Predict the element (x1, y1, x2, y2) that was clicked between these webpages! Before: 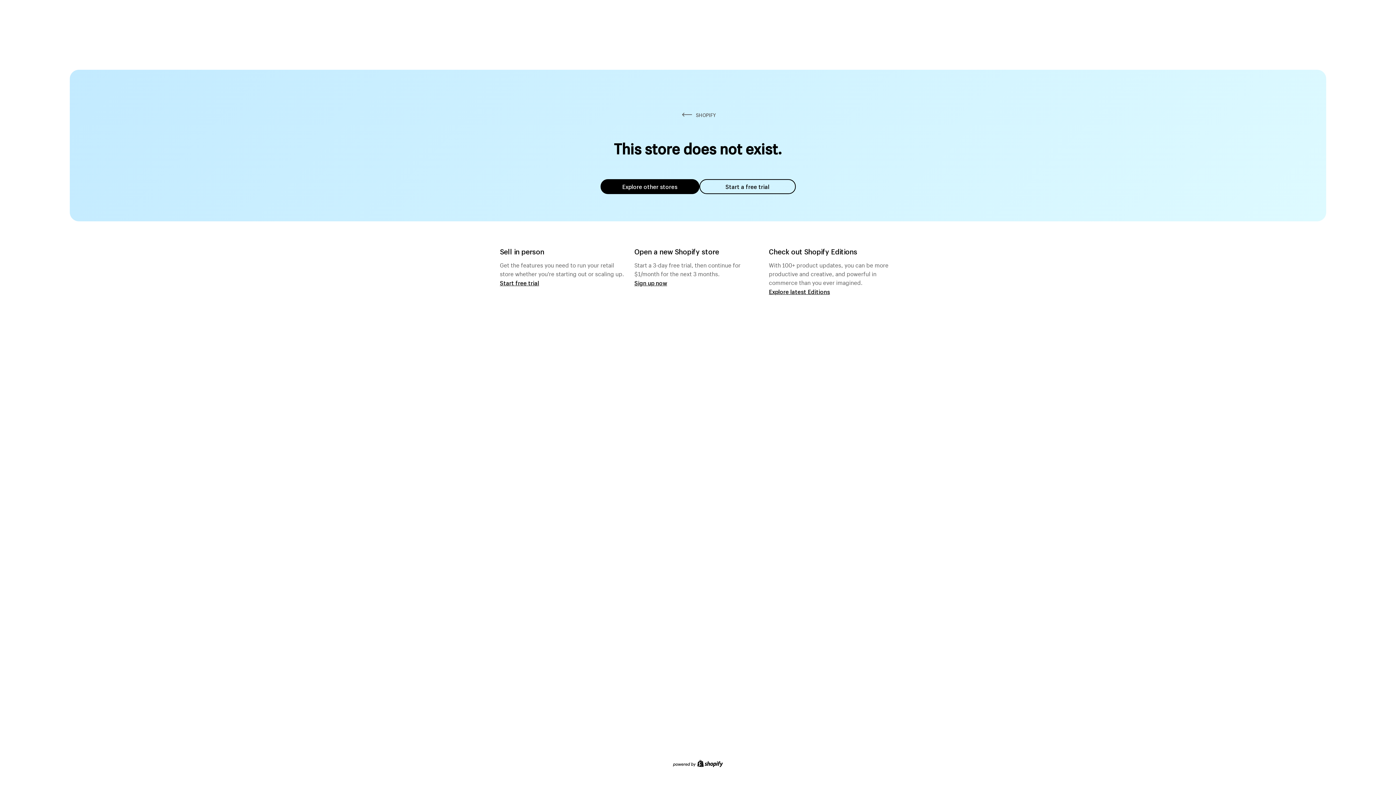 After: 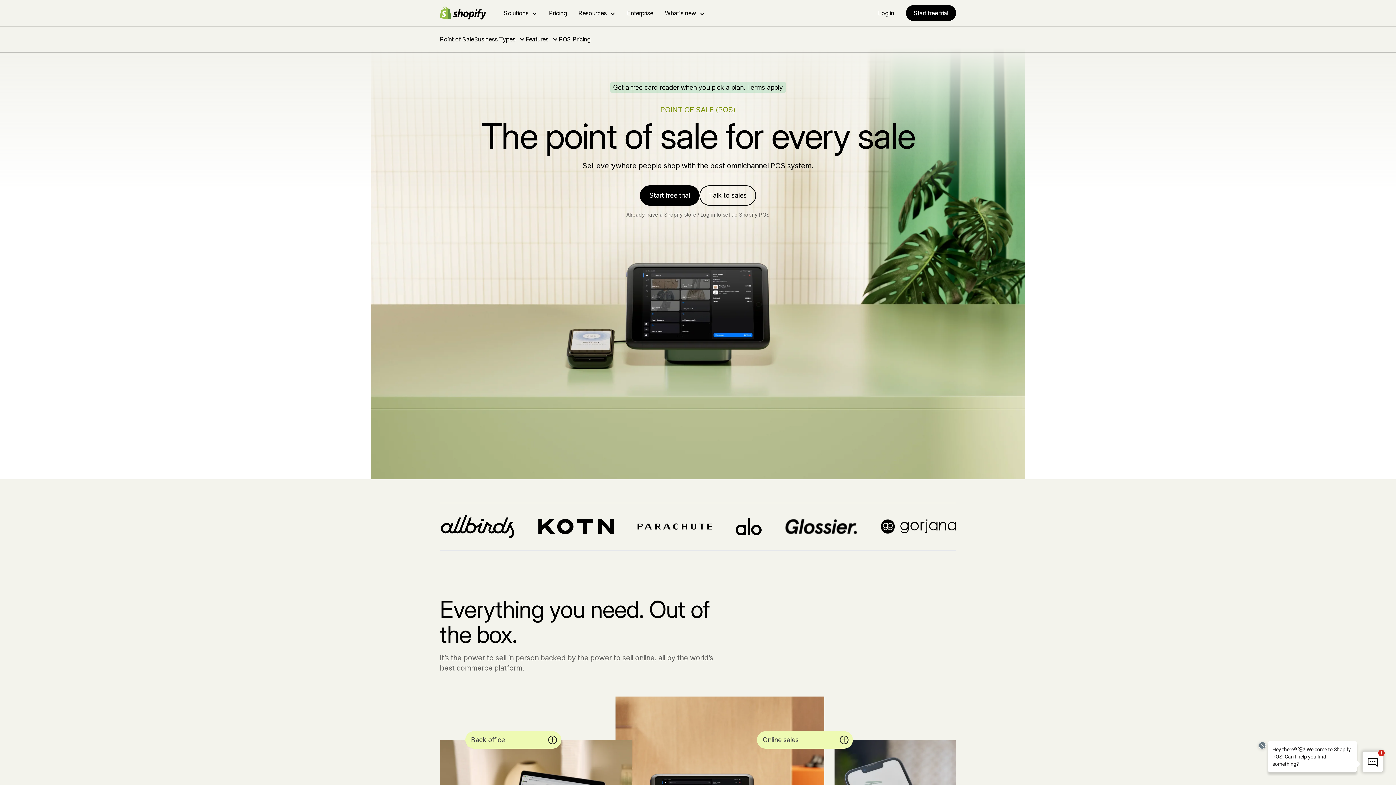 Action: bbox: (500, 279, 539, 286) label: Start free trial